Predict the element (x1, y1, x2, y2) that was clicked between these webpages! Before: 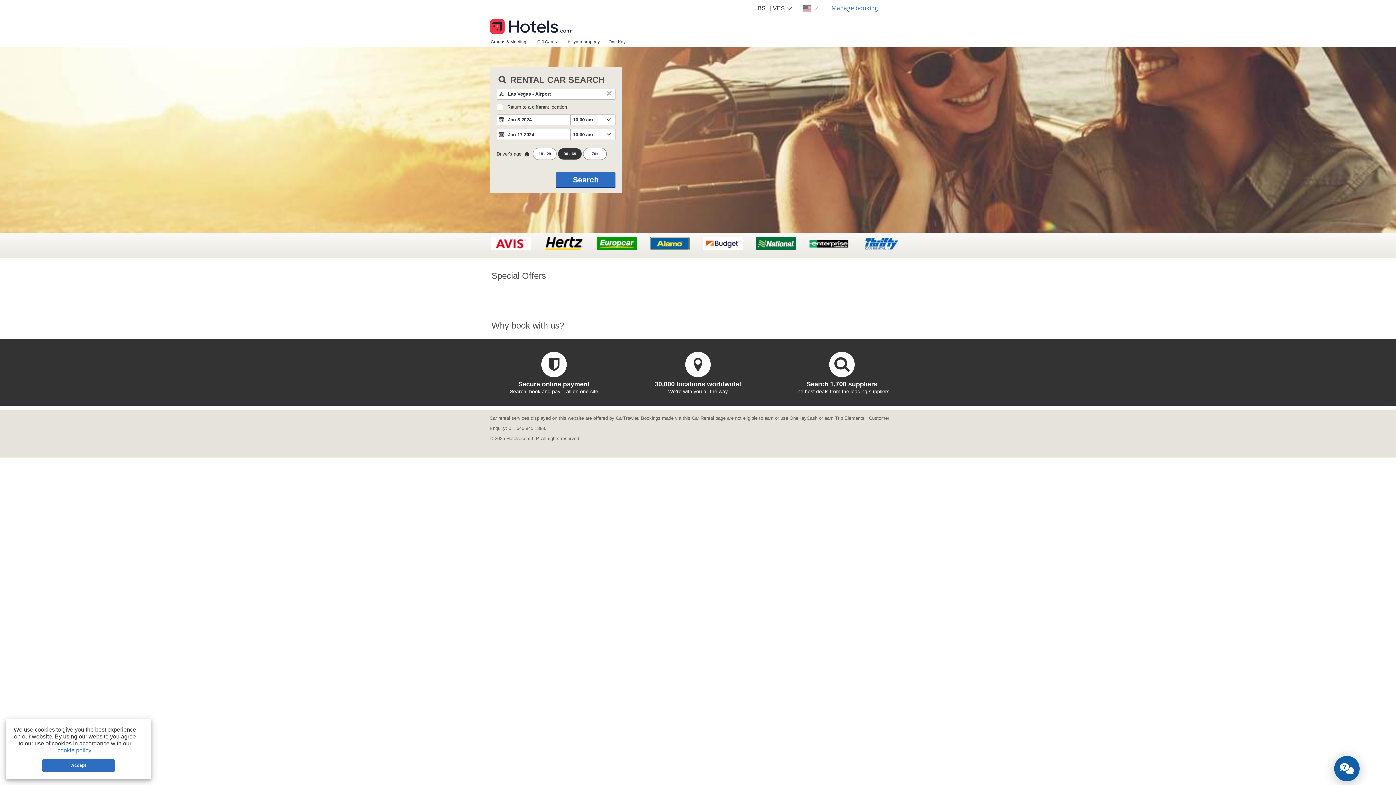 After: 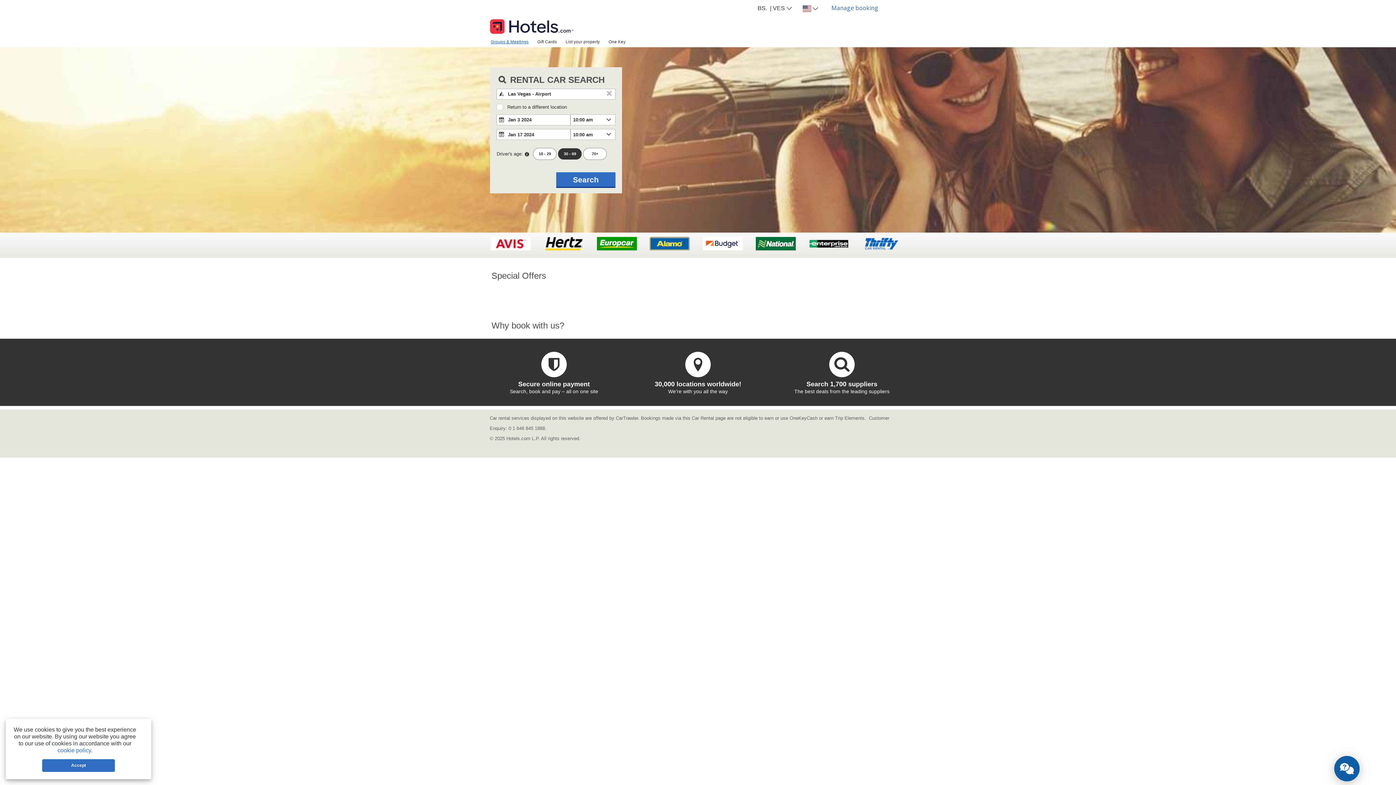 Action: label: Groups & Meetings bbox: (486, 36, 533, 46)